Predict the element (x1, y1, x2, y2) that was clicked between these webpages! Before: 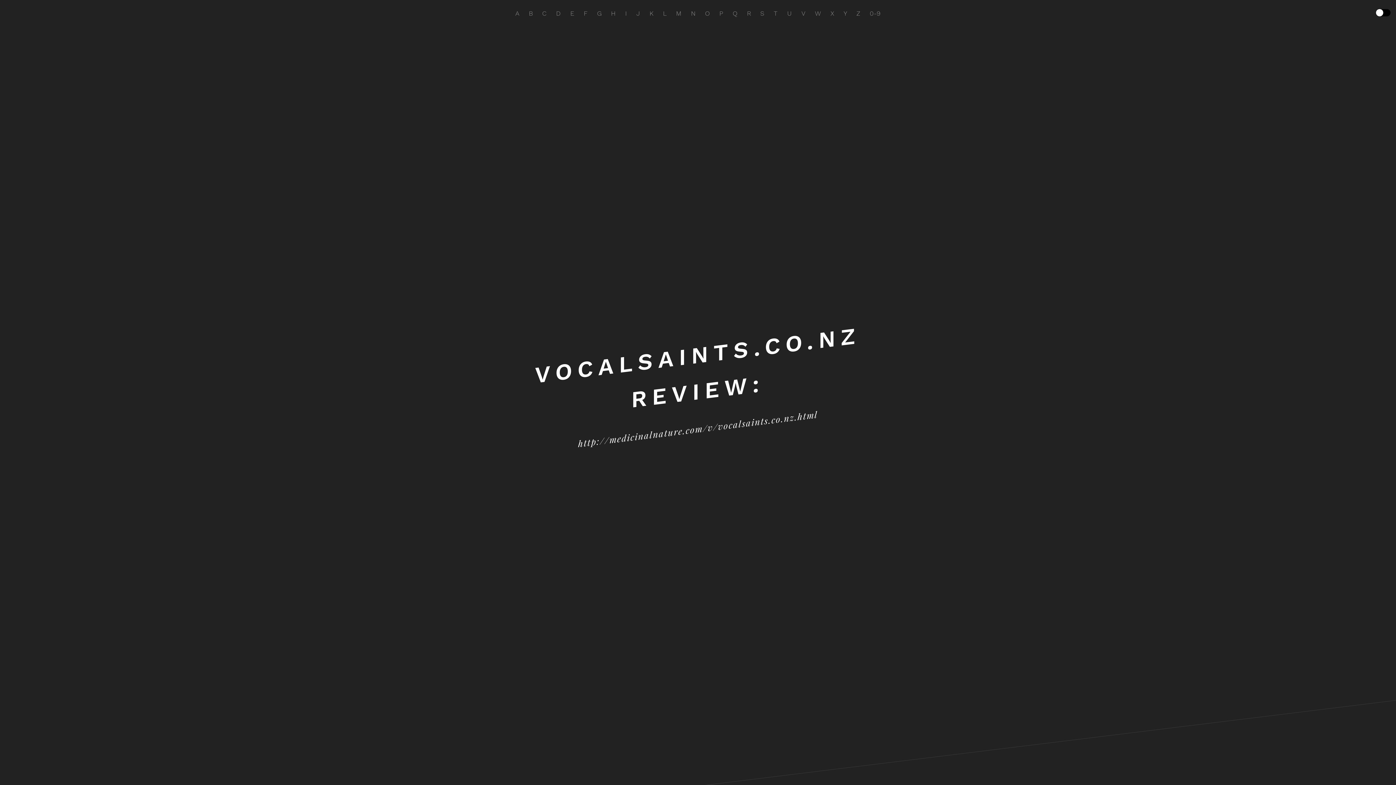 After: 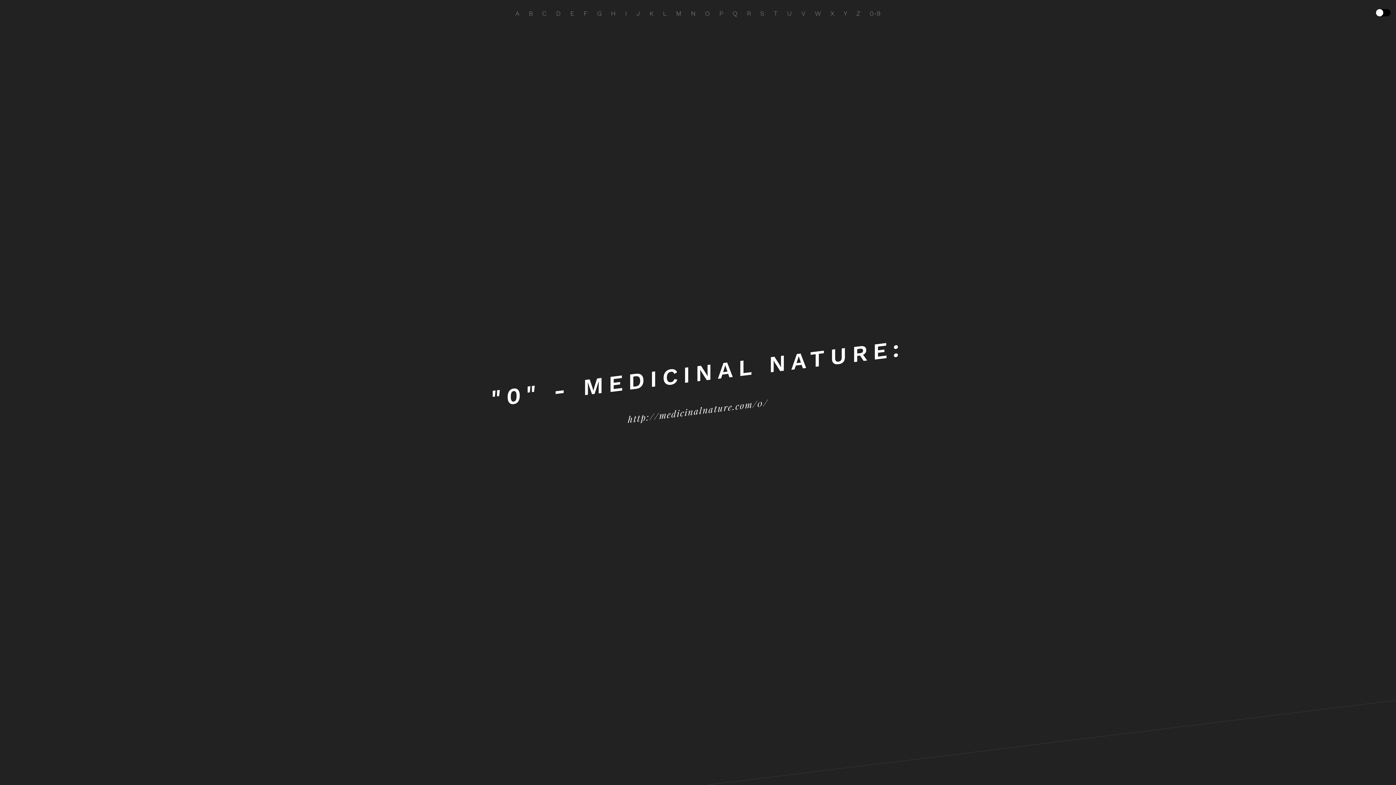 Action: label: 0-9 bbox: (870, 0, 880, 22)